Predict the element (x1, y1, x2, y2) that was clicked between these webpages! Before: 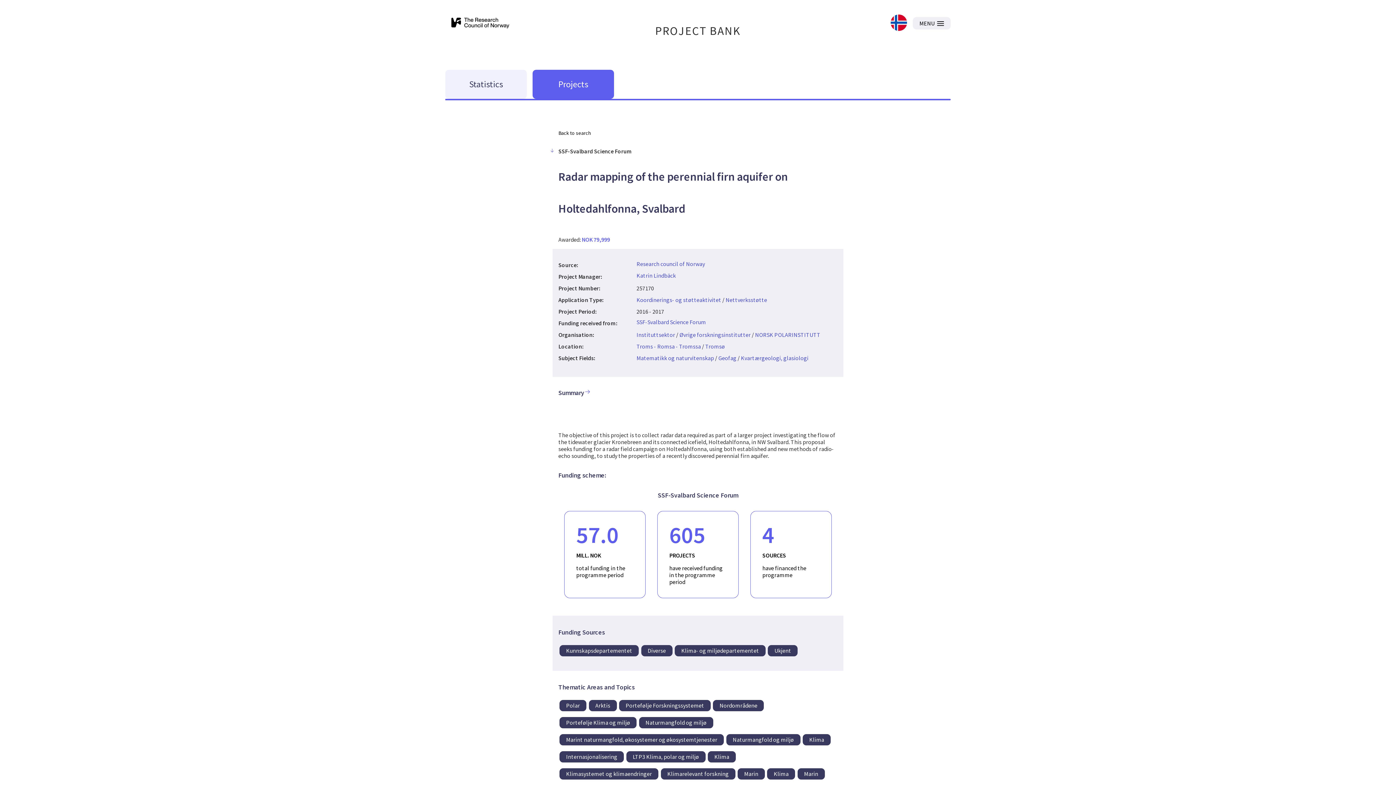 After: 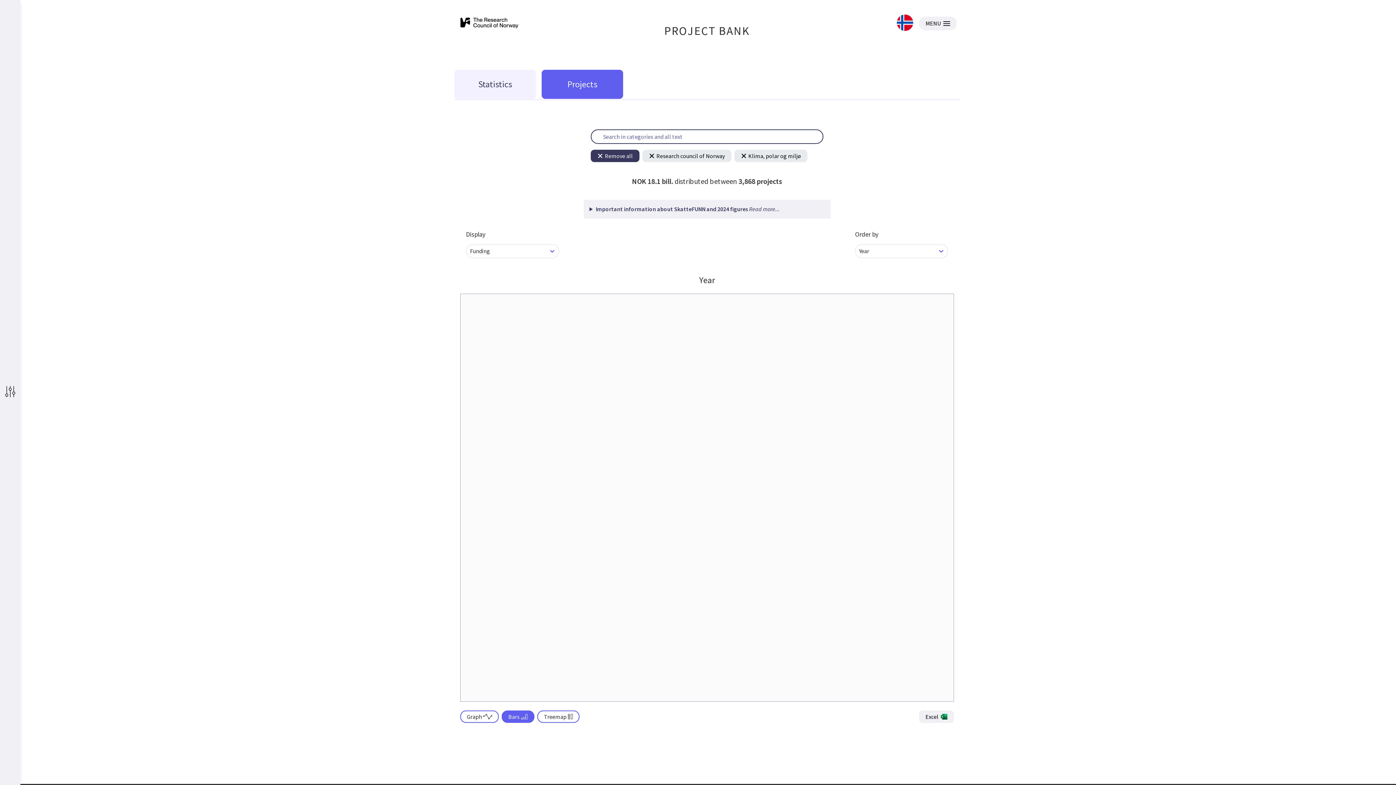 Action: label: LTP3 Klima, polar og miljø bbox: (626, 751, 705, 762)